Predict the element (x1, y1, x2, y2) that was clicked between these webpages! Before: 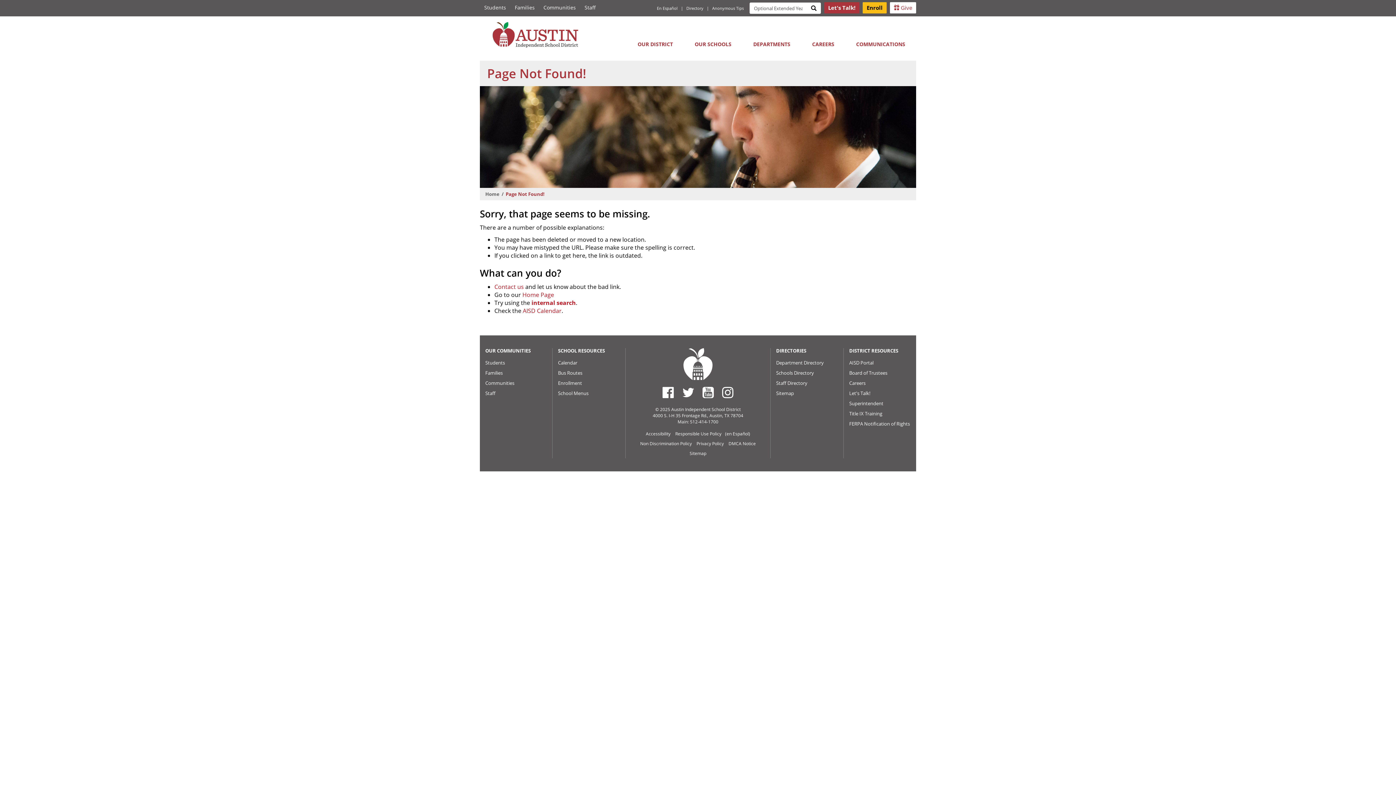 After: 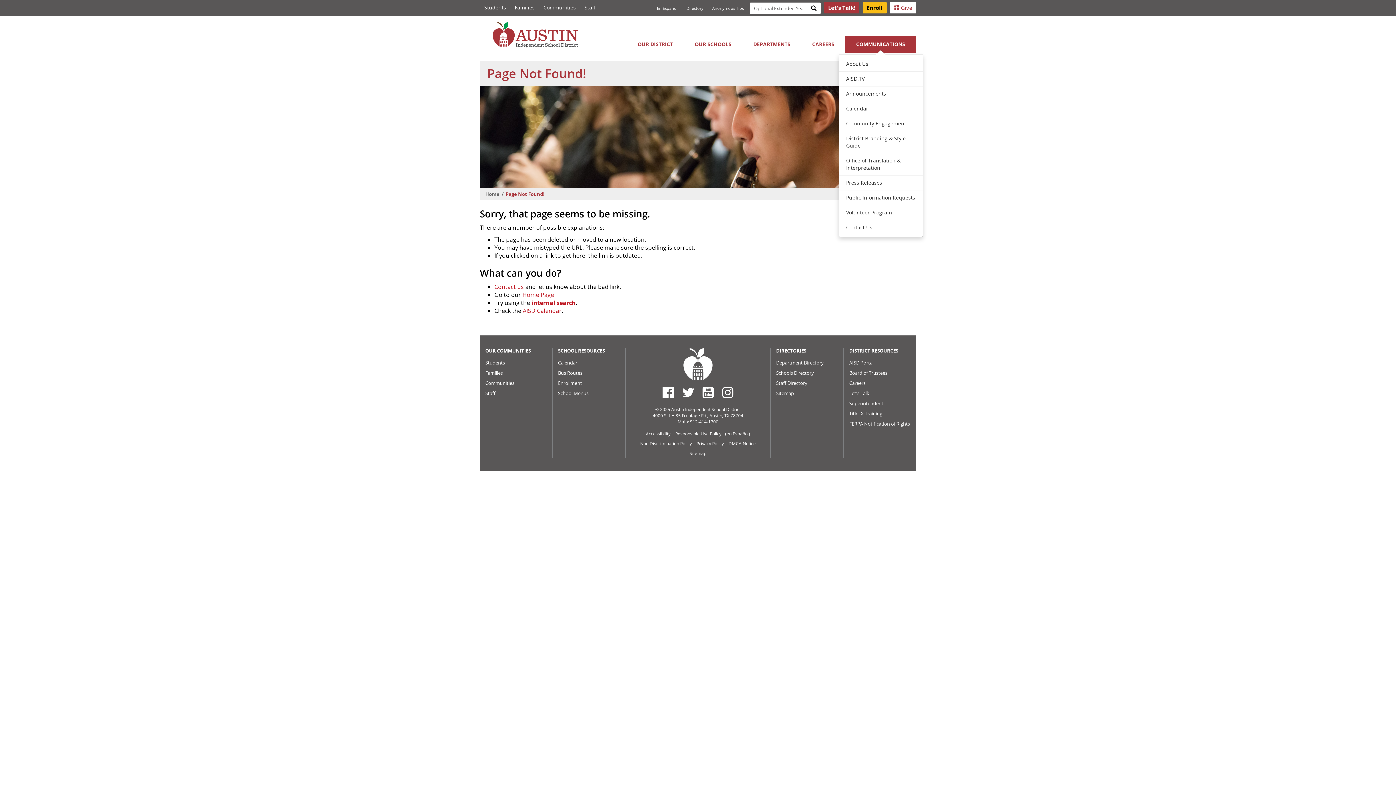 Action: bbox: (845, 35, 916, 52) label: COMMUNICATIONS